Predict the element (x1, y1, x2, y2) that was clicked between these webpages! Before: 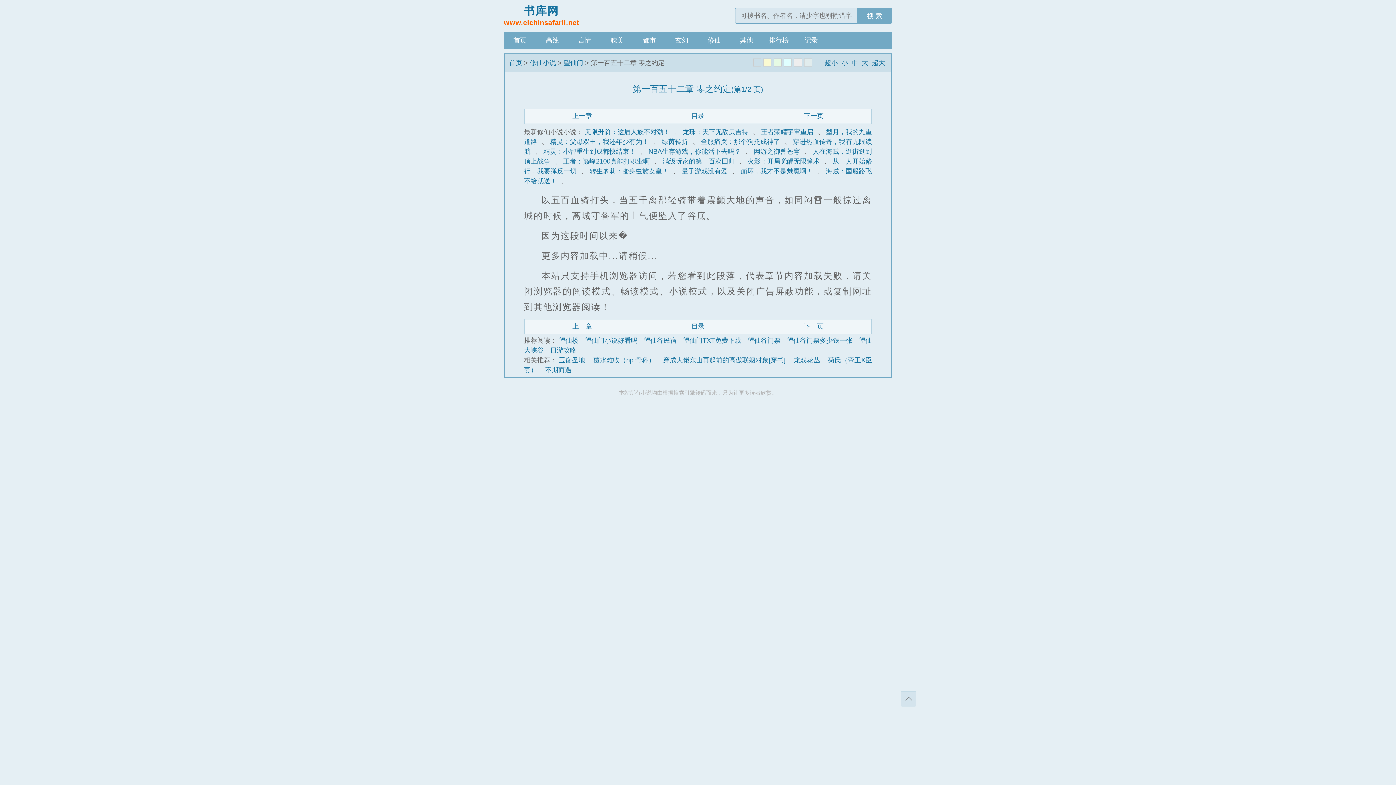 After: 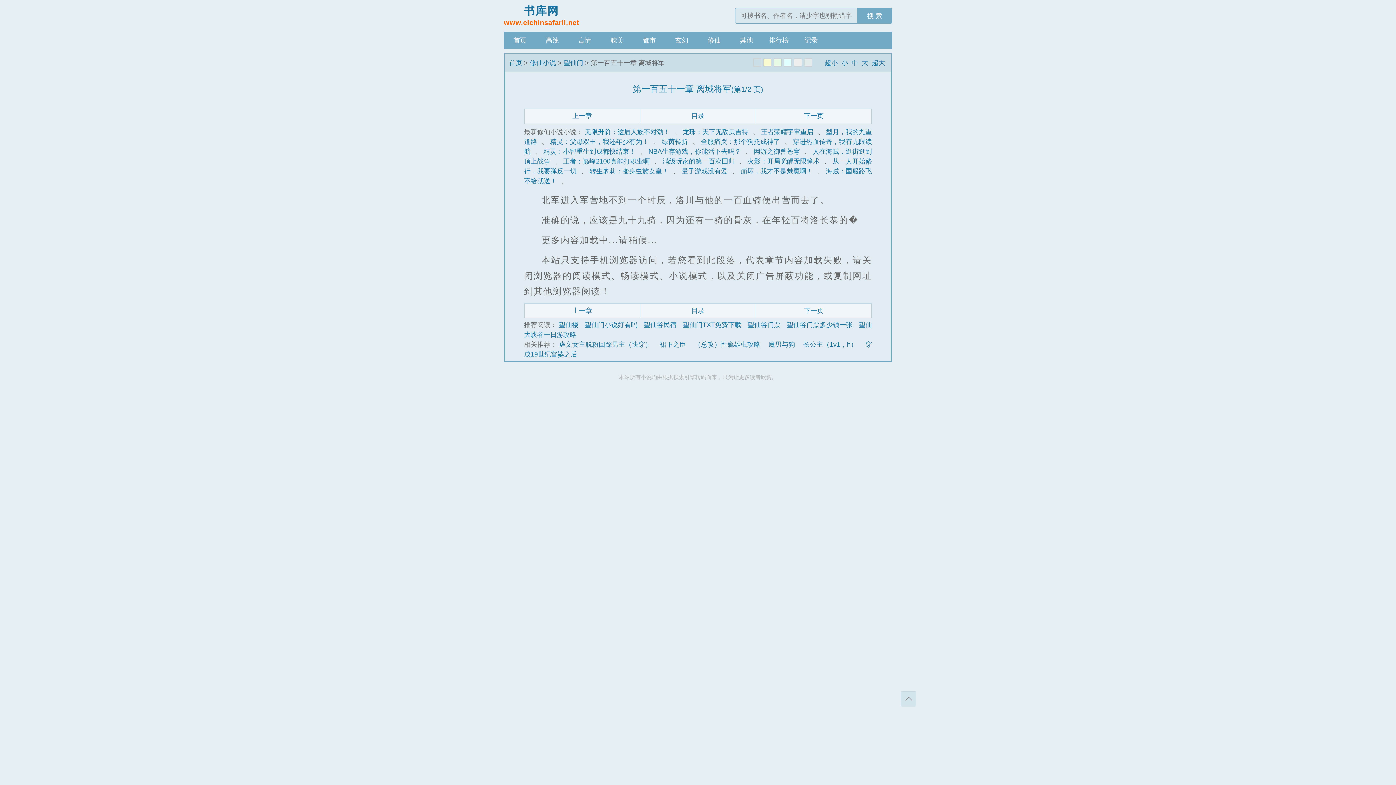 Action: label: 上一章 bbox: (524, 109, 640, 123)